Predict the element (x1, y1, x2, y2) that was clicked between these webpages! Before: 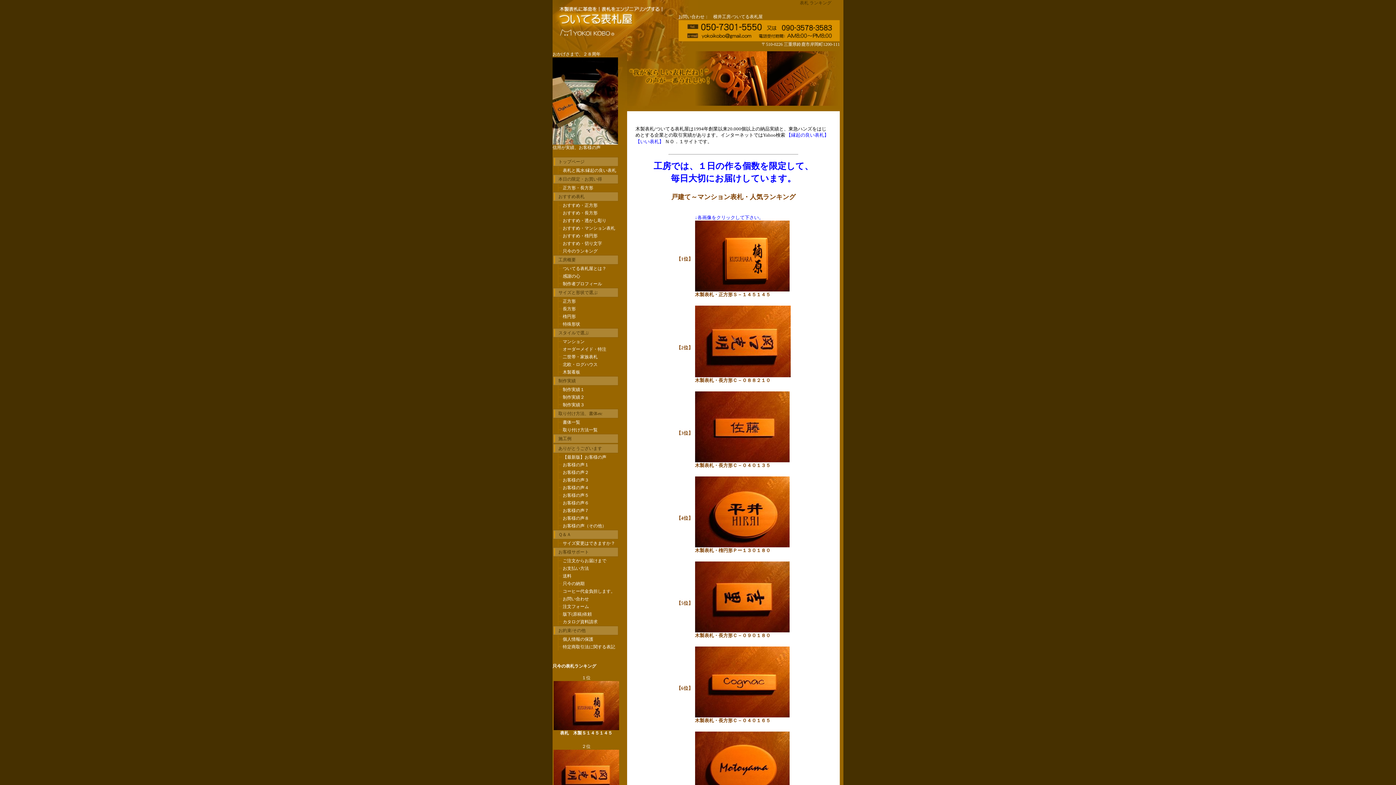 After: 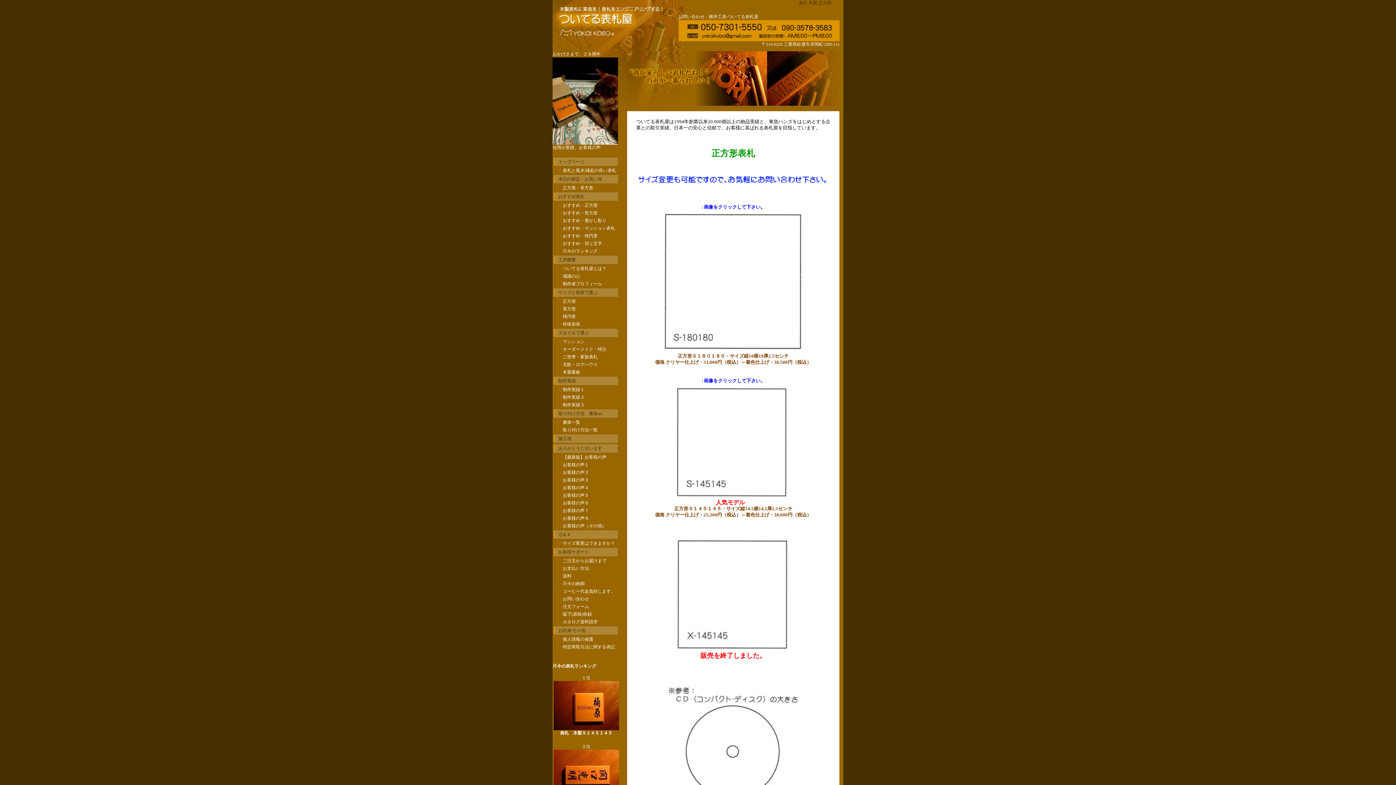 Action: bbox: (562, 298, 617, 304) label: 正方形